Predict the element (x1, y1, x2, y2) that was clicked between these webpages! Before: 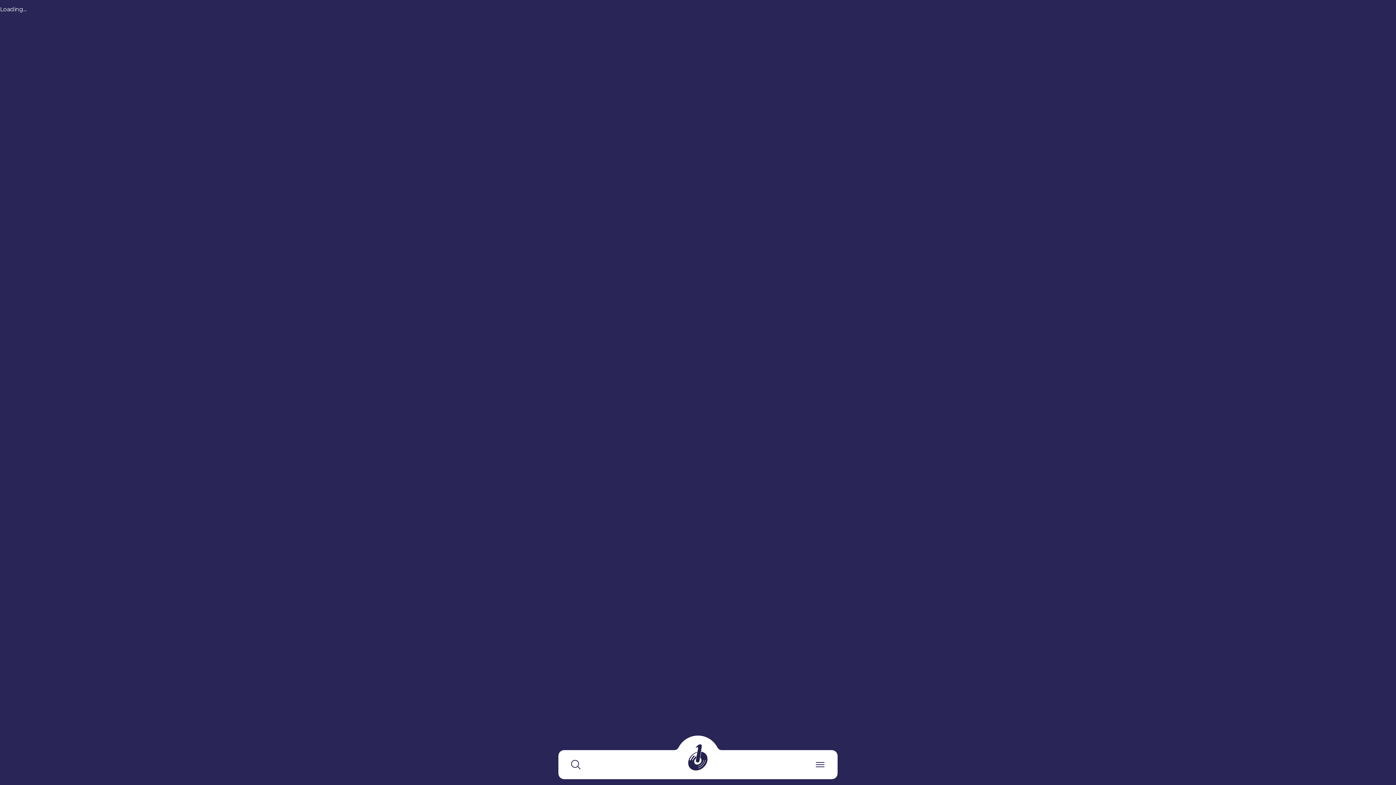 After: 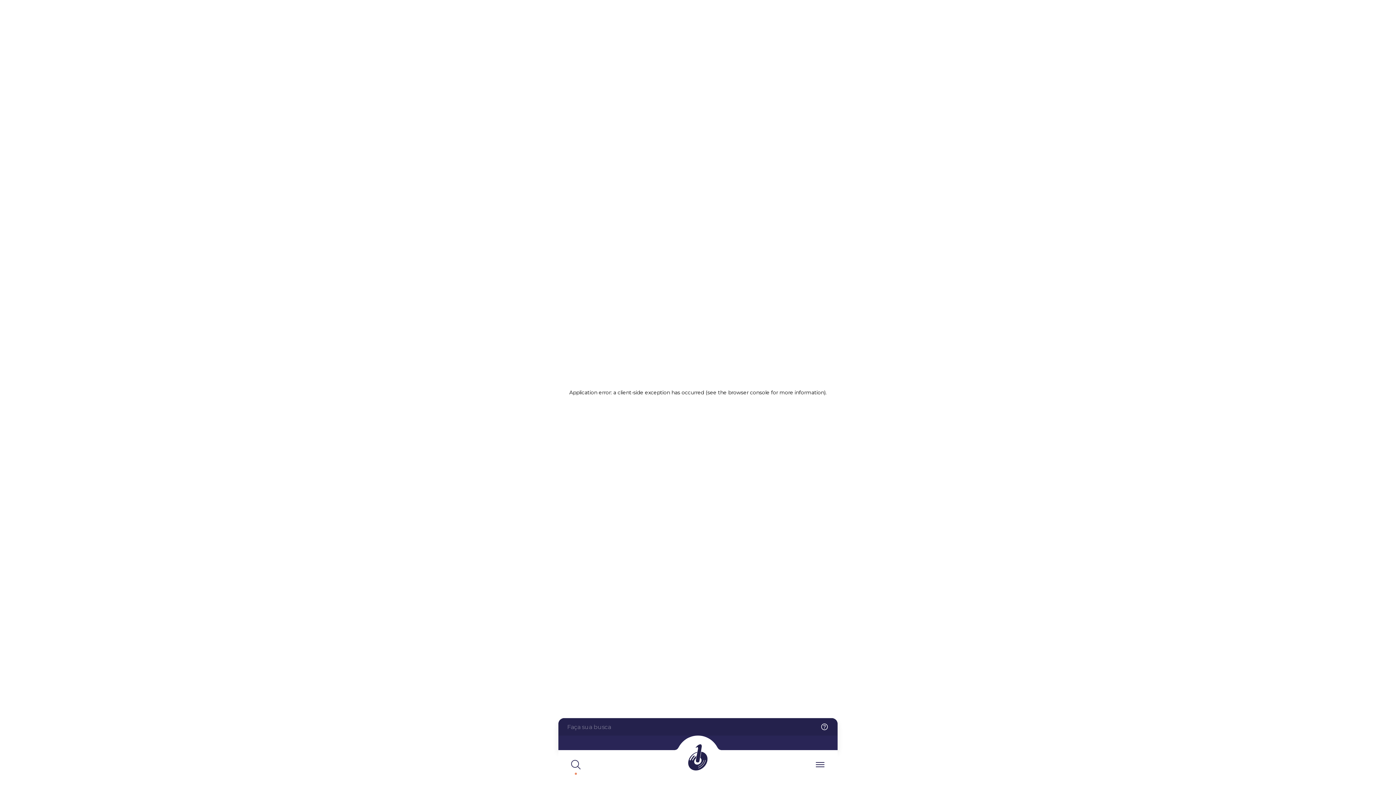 Action: bbox: (570, 759, 581, 770) label: Abrir aba de busca